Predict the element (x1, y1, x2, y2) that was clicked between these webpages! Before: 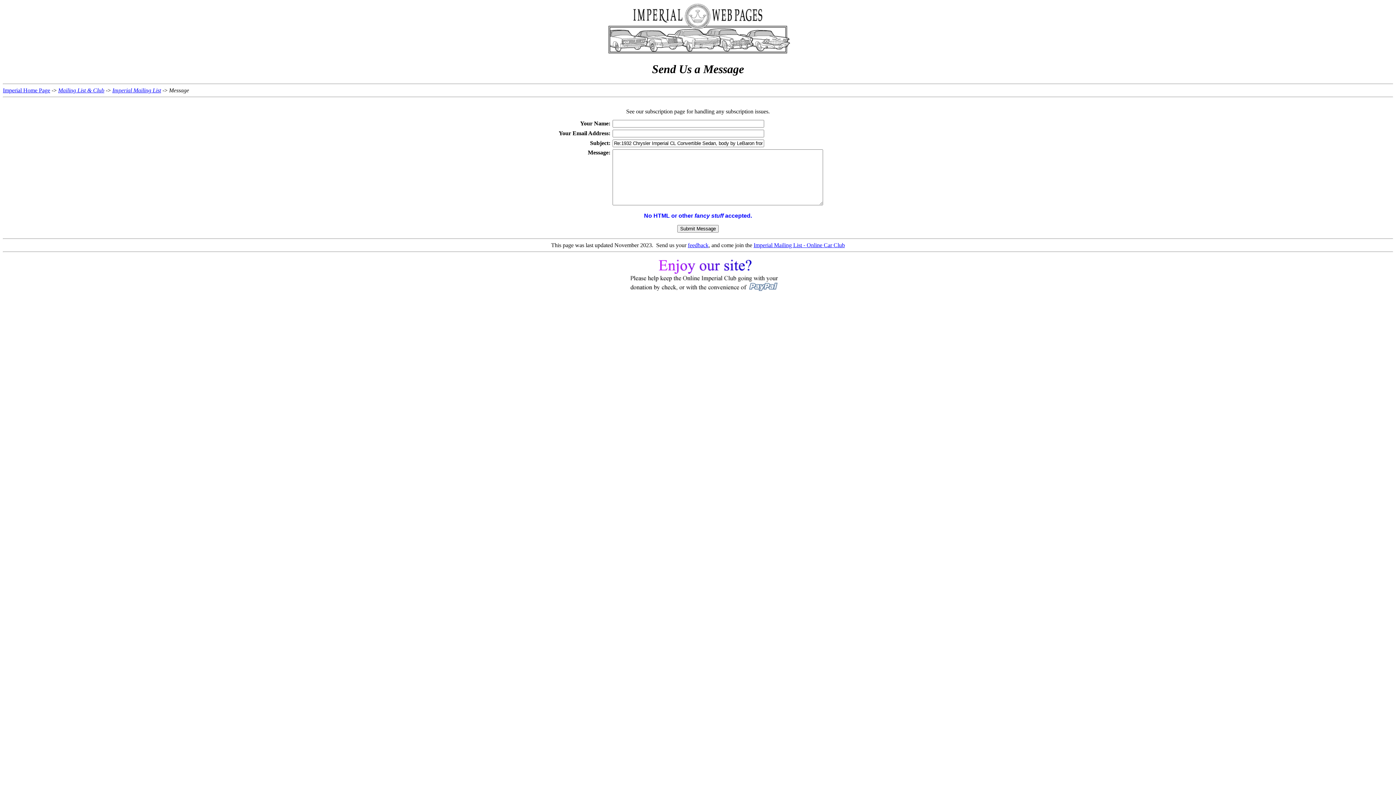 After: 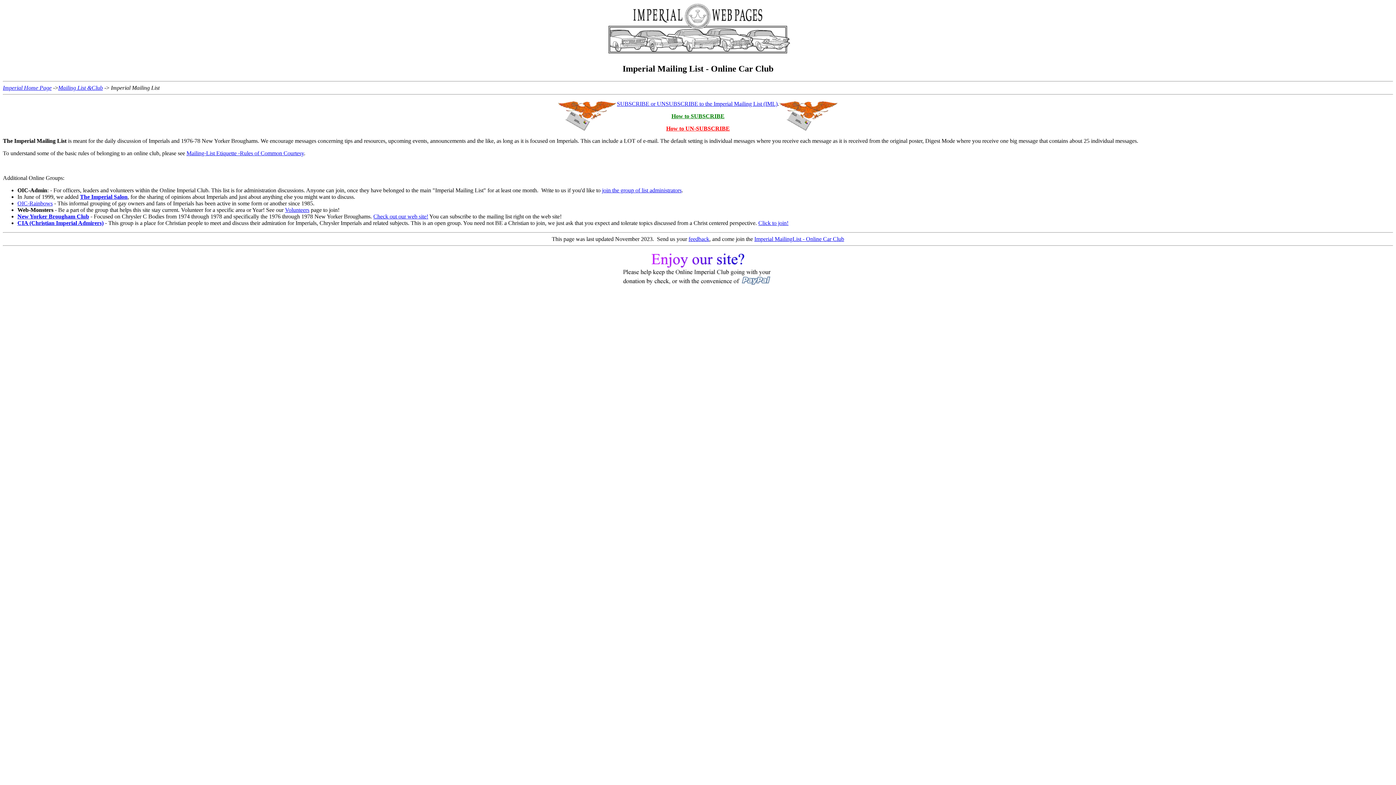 Action: label: Imperial Mailing List - Online Car Club bbox: (753, 242, 845, 248)